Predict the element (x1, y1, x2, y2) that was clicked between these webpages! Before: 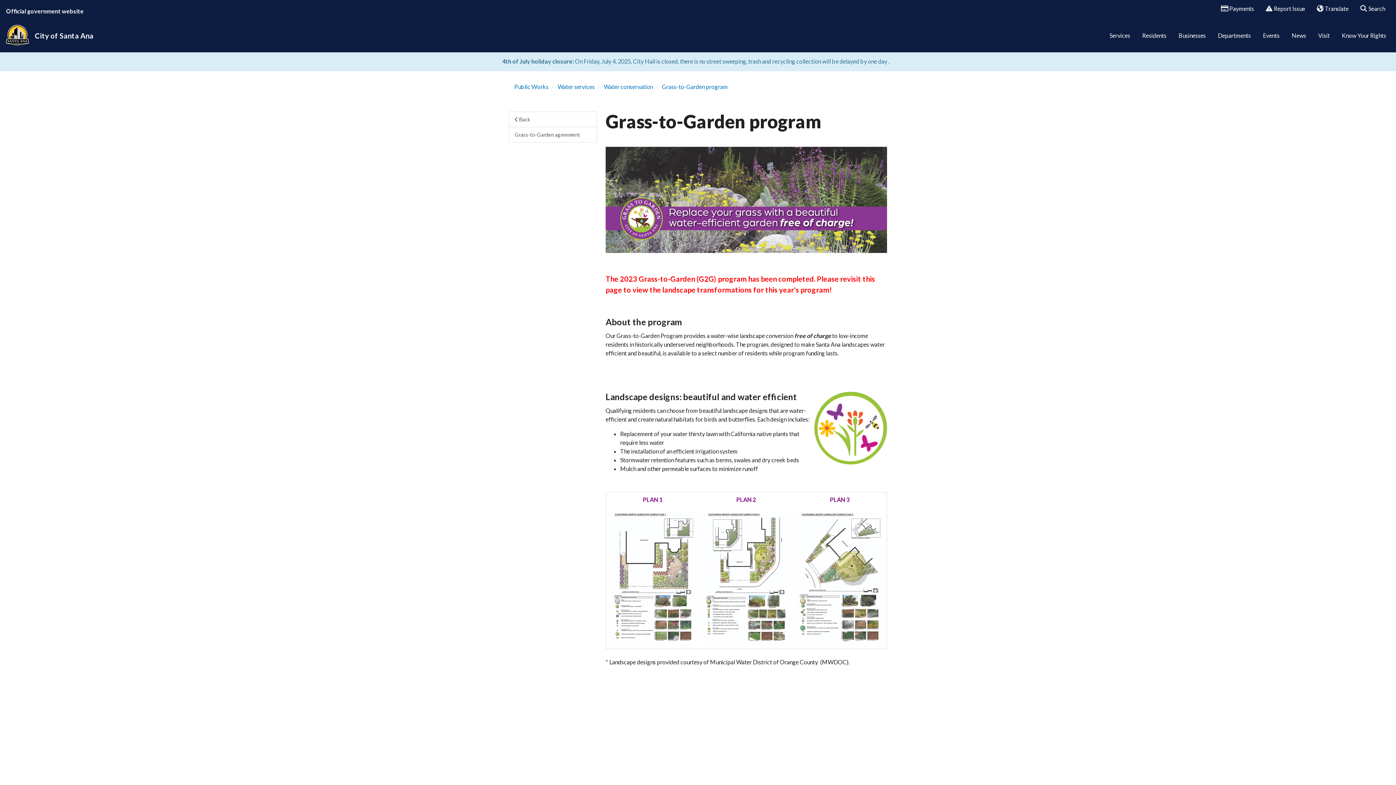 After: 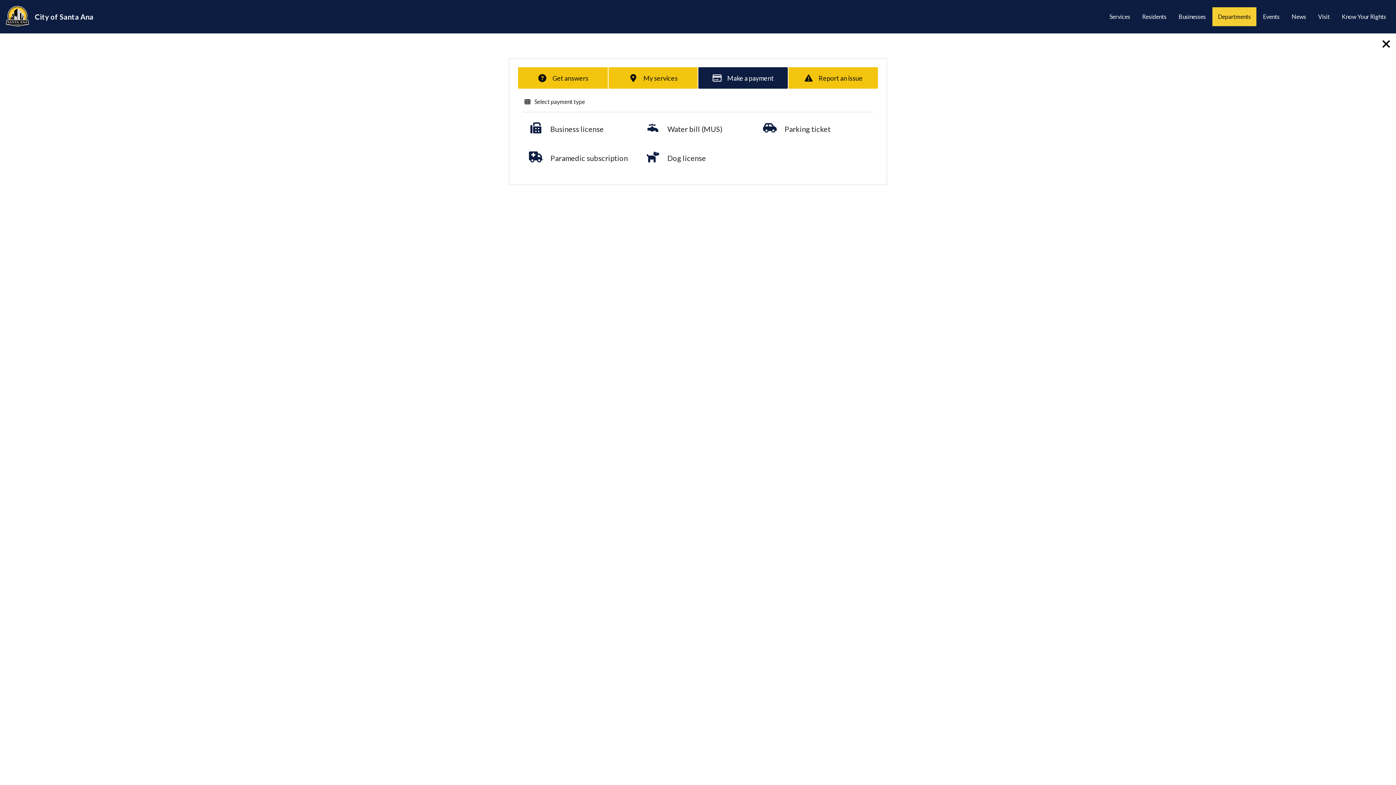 Action: label:  Payments bbox: (1216, 0, 1260, 17)